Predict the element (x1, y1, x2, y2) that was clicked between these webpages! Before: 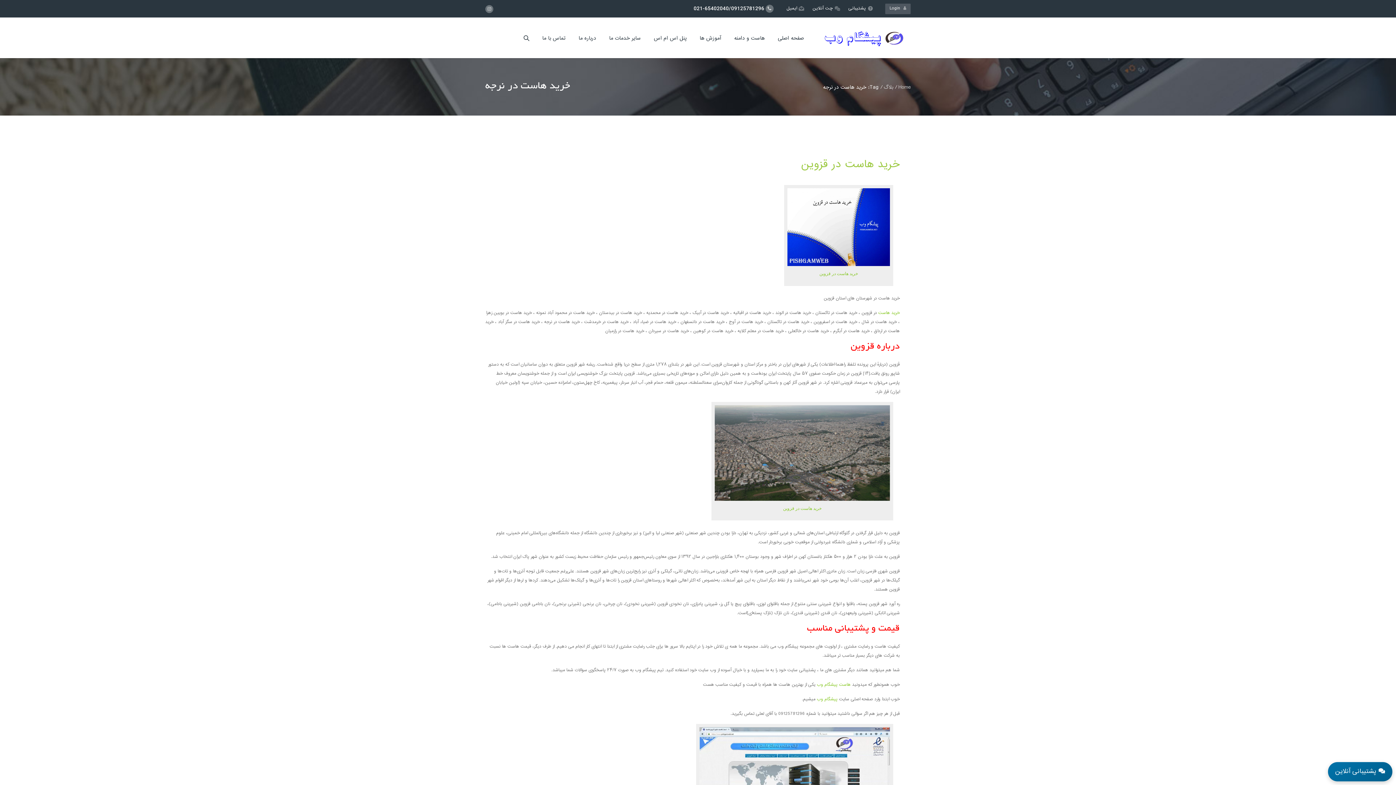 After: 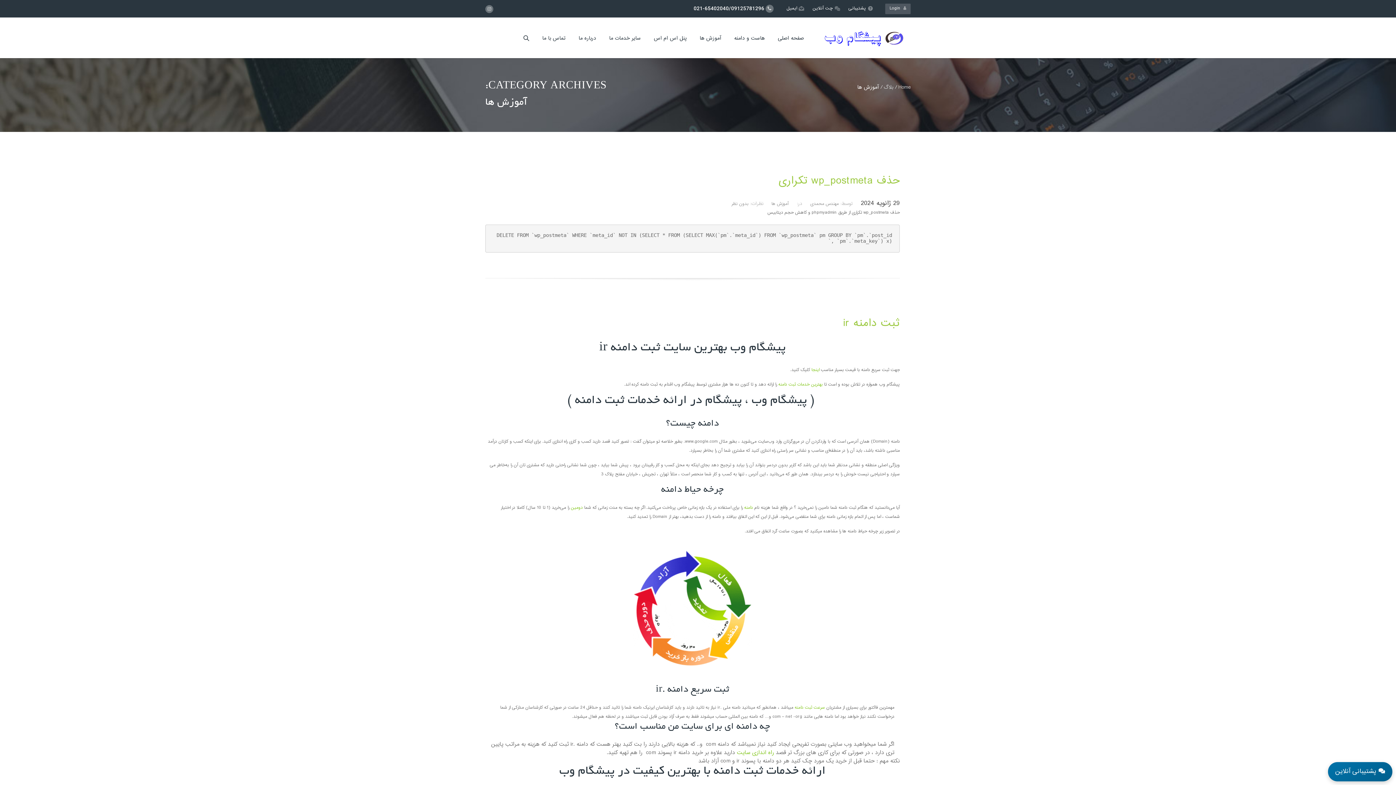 Action: bbox: (693, 27, 727, 49) label: آموزش ها